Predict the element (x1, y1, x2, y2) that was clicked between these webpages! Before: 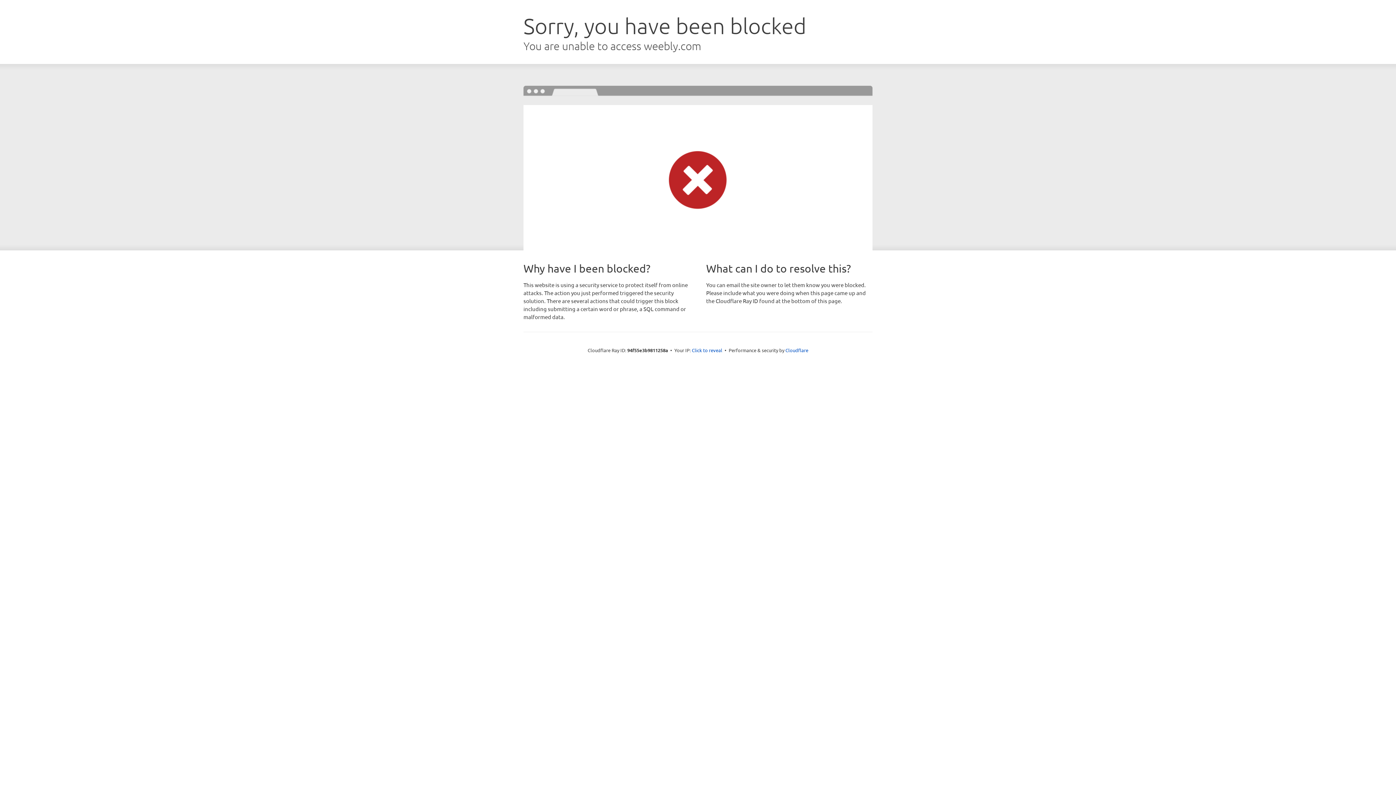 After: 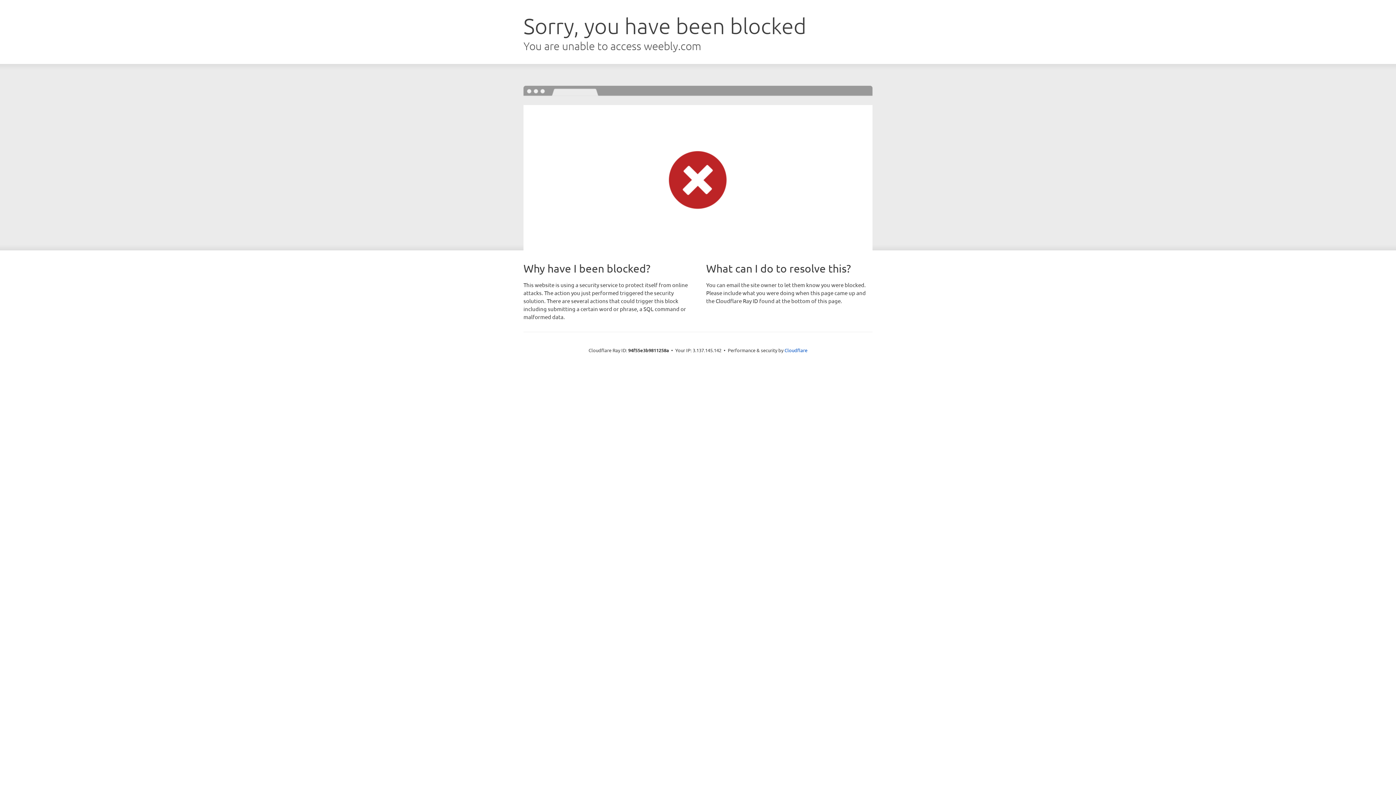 Action: label: Click to reveal bbox: (692, 346, 722, 353)